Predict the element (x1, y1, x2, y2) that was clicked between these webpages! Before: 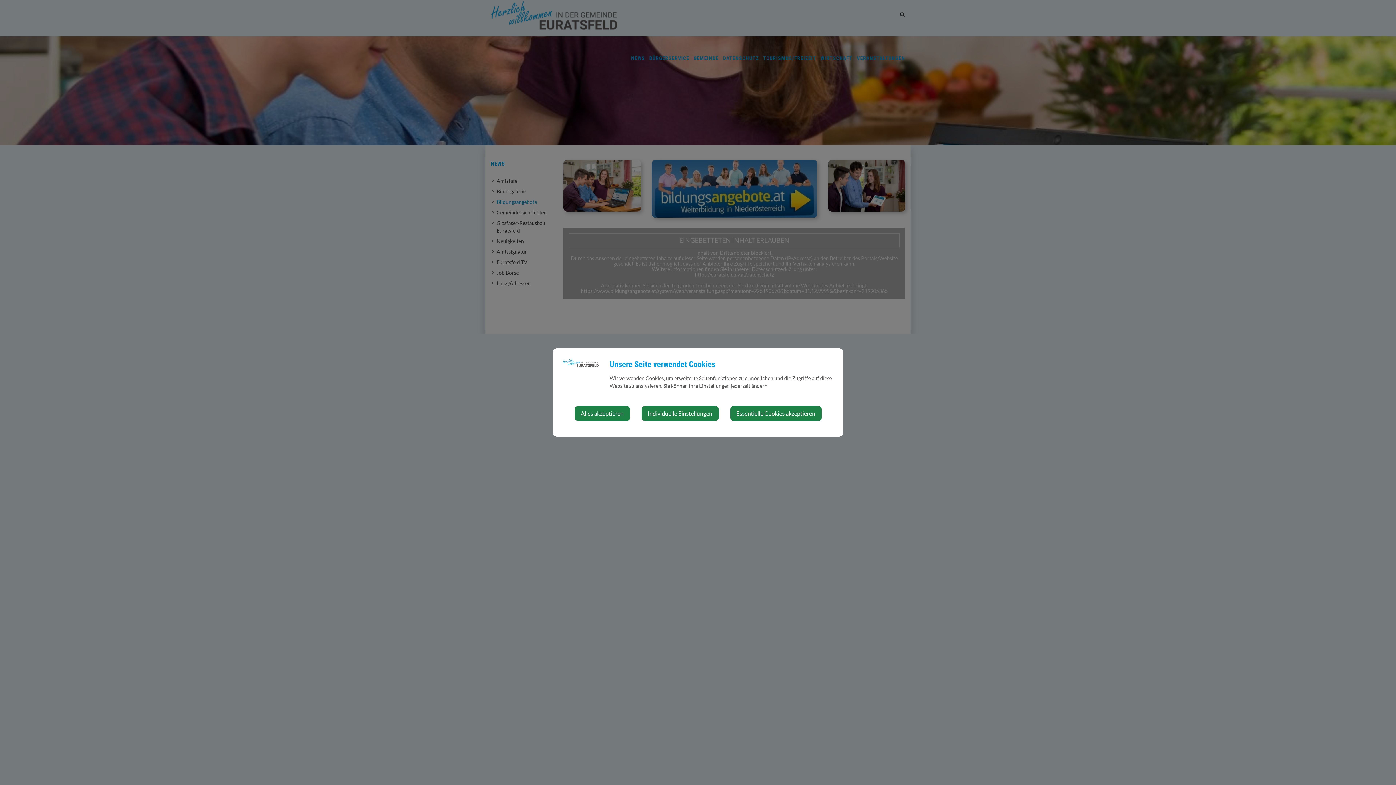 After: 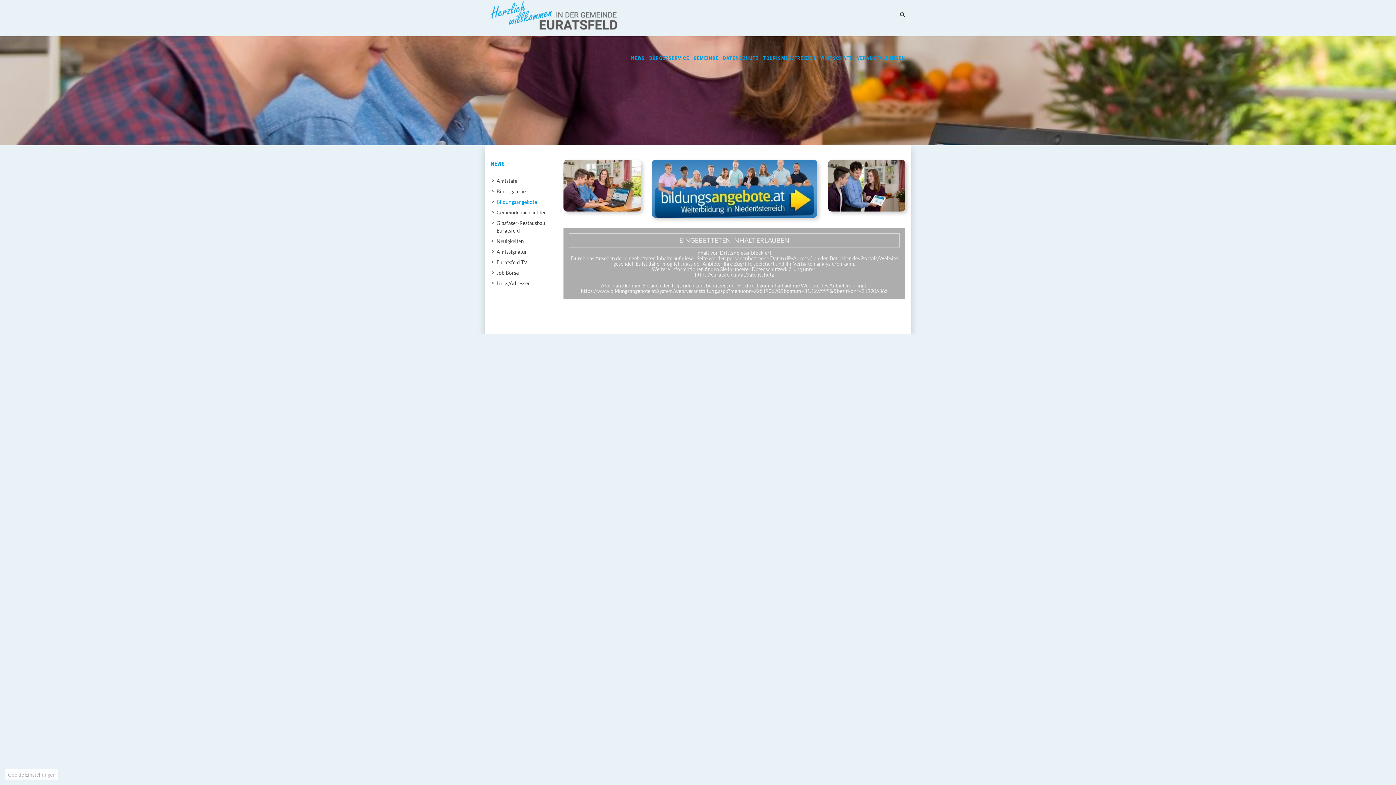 Action: label: Essentielle Cookies akzeptieren bbox: (730, 406, 821, 421)